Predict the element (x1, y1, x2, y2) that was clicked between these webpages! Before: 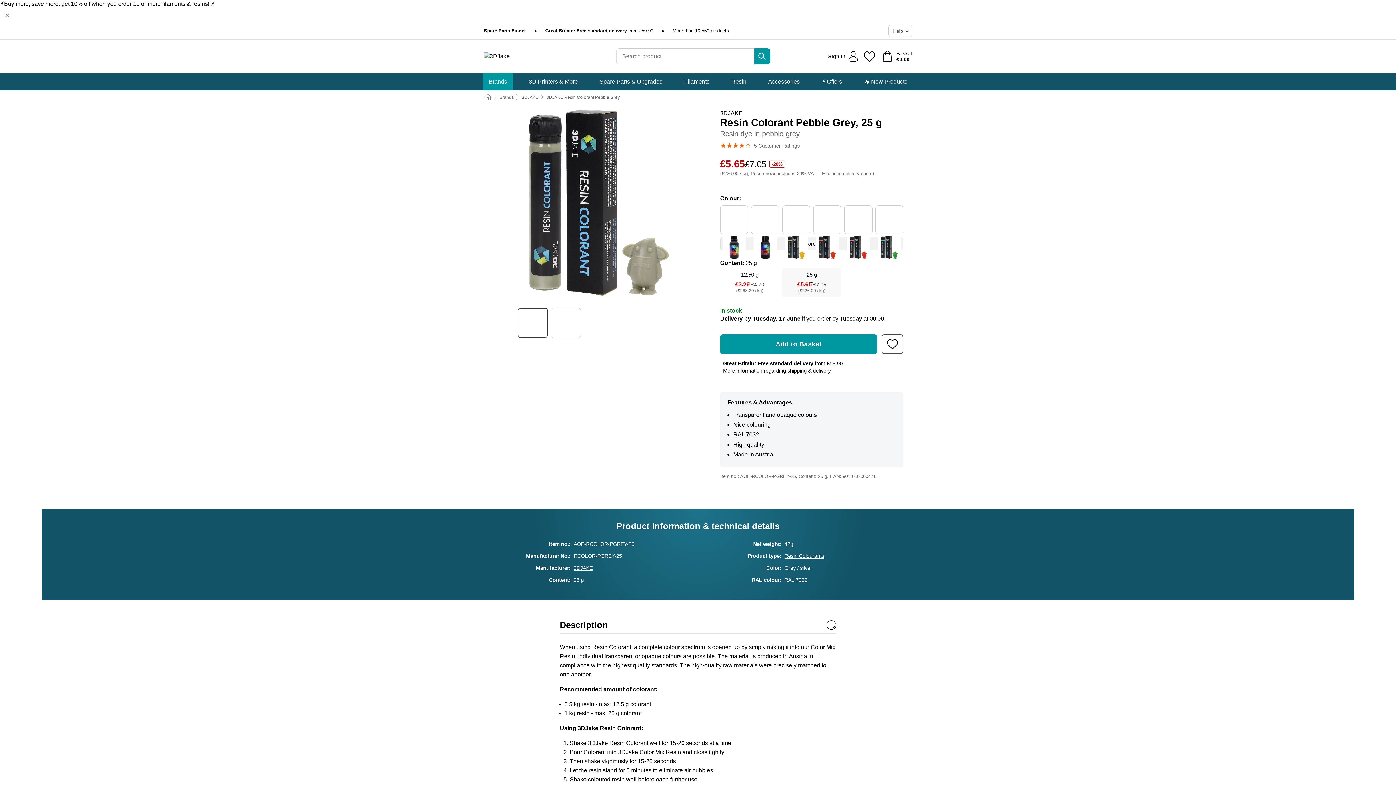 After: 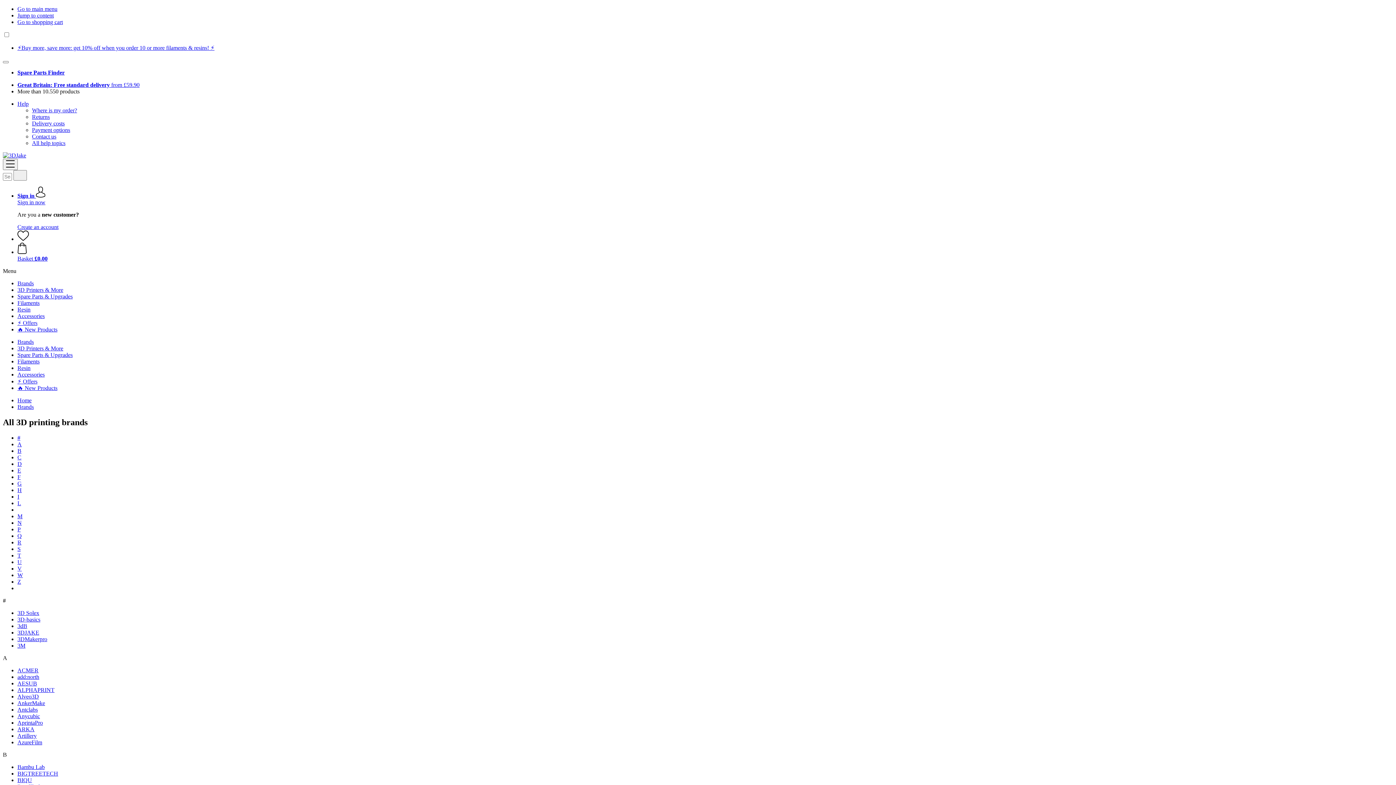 Action: bbox: (499, 94, 513, 100) label: Brands